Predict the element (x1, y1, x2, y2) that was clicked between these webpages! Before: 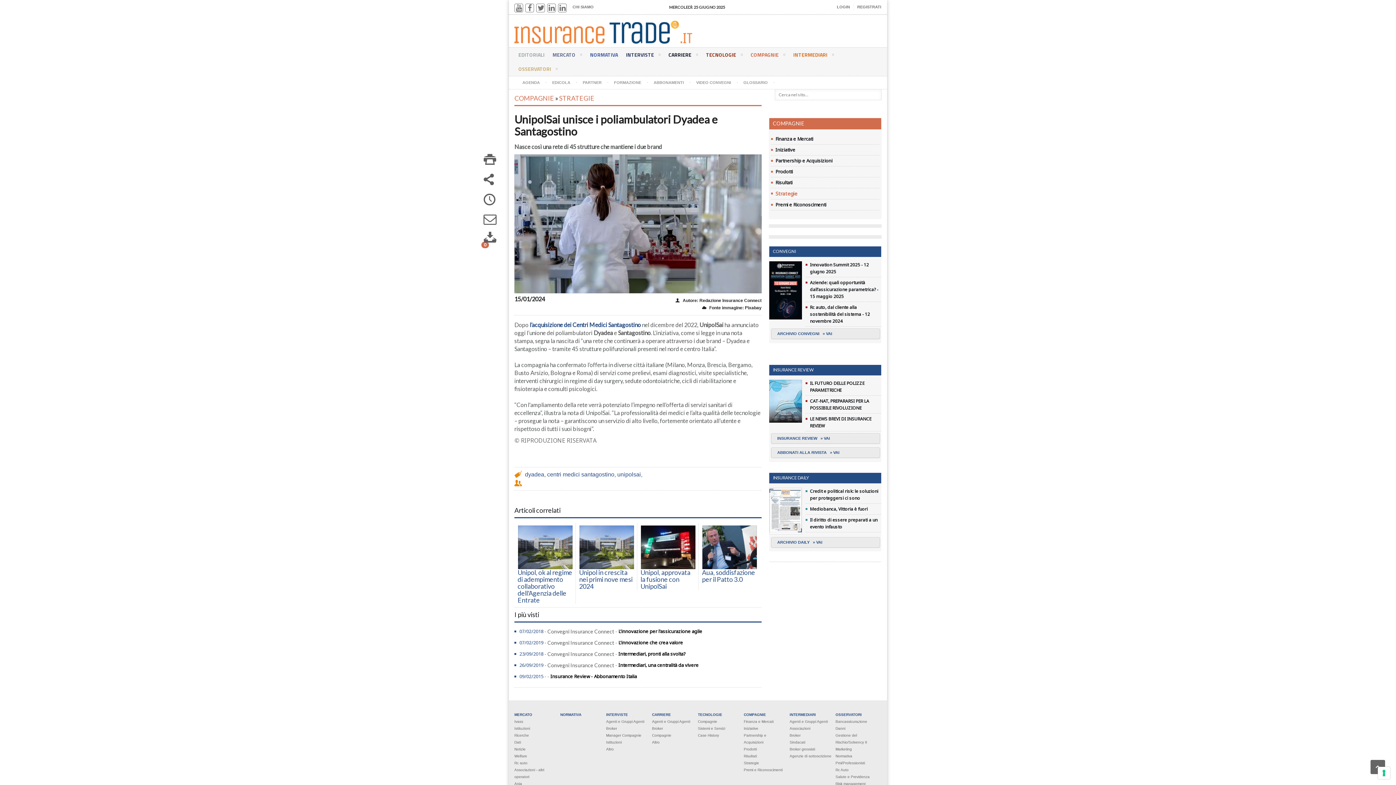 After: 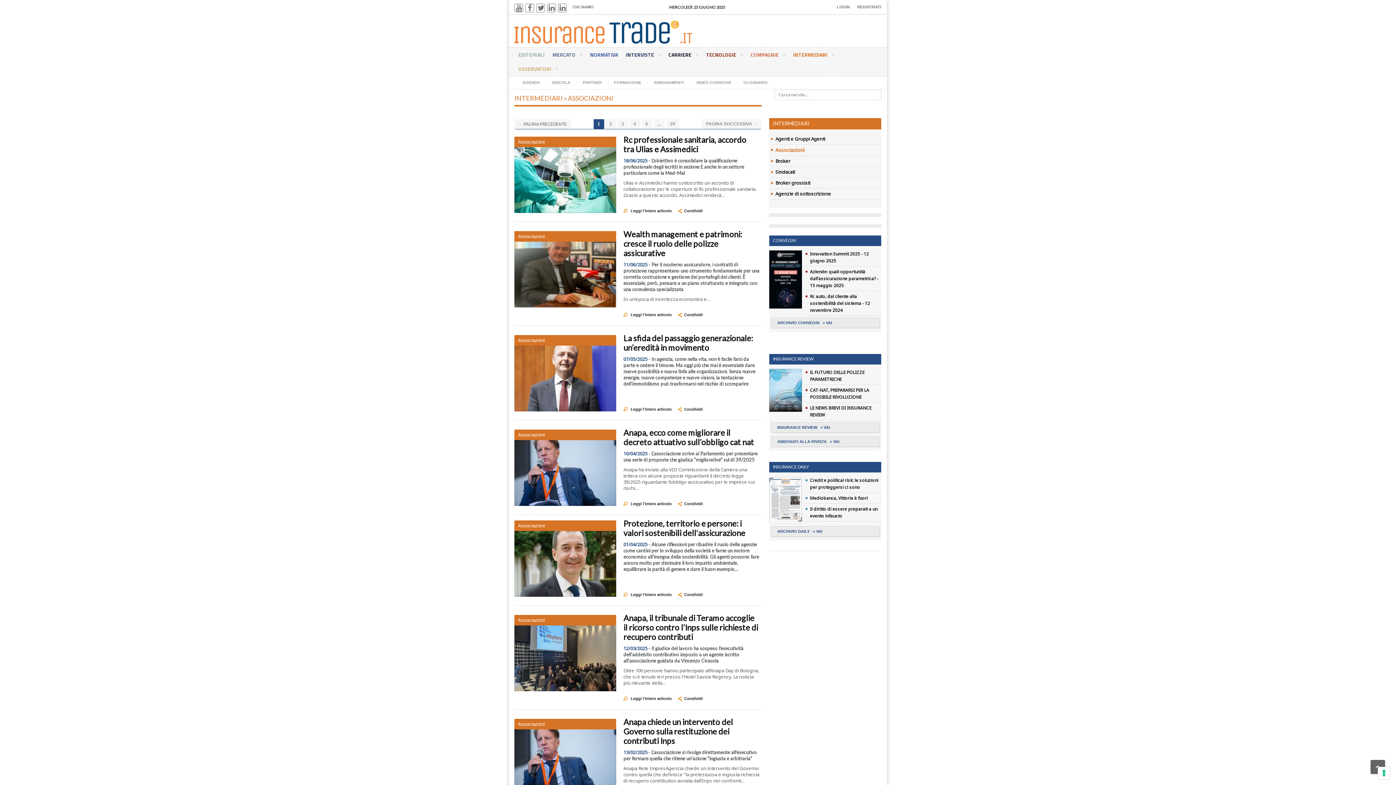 Action: bbox: (789, 726, 810, 730) label: Associazioni